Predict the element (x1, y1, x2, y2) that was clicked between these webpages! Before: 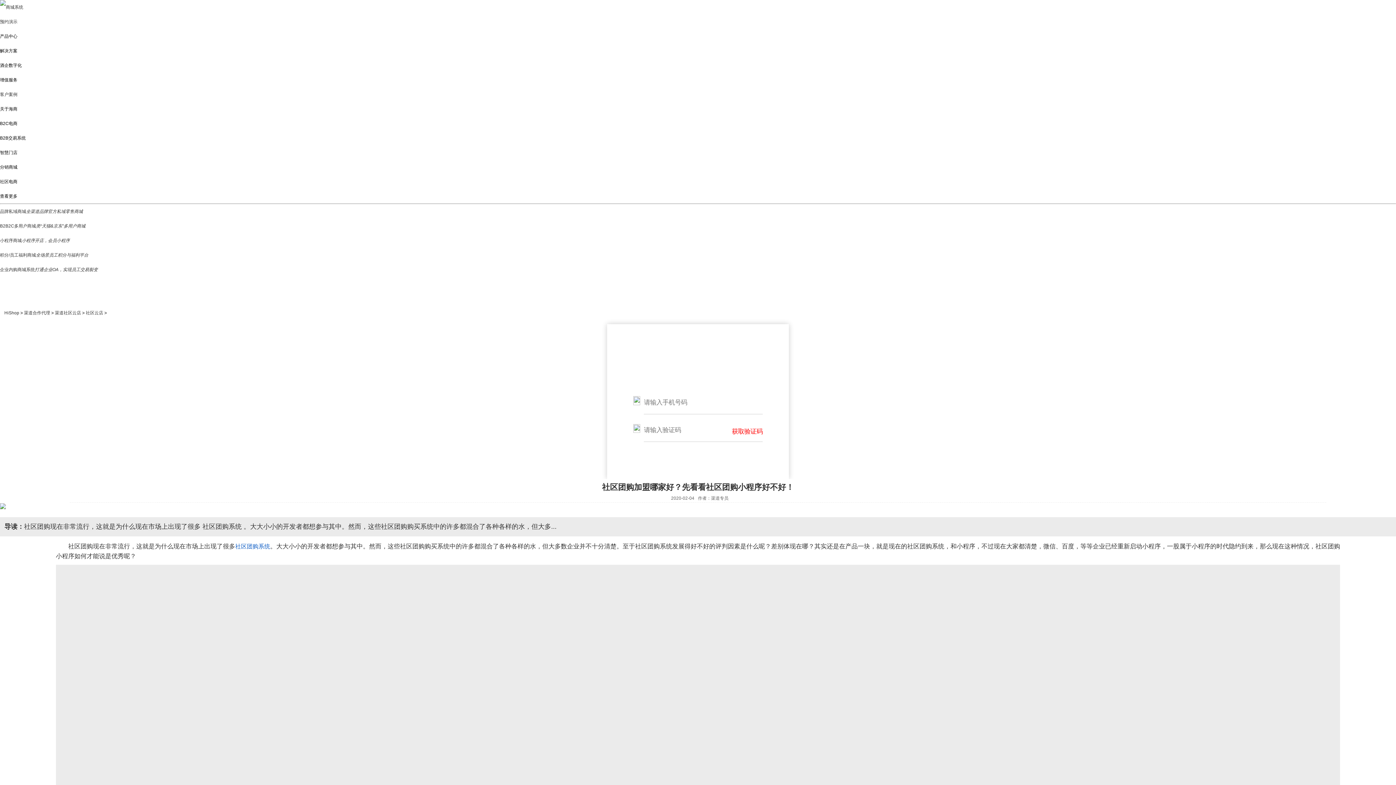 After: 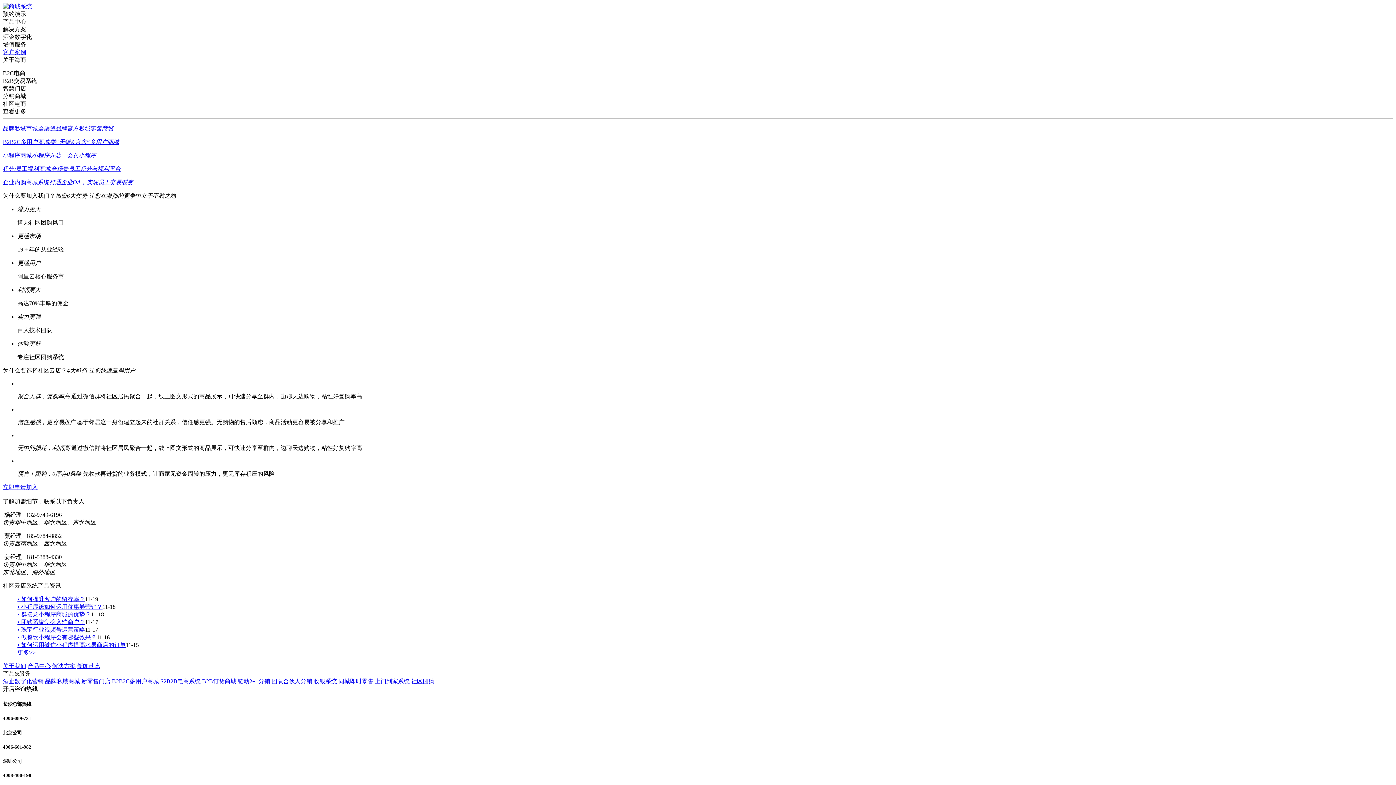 Action: bbox: (0, 504, 5, 510)